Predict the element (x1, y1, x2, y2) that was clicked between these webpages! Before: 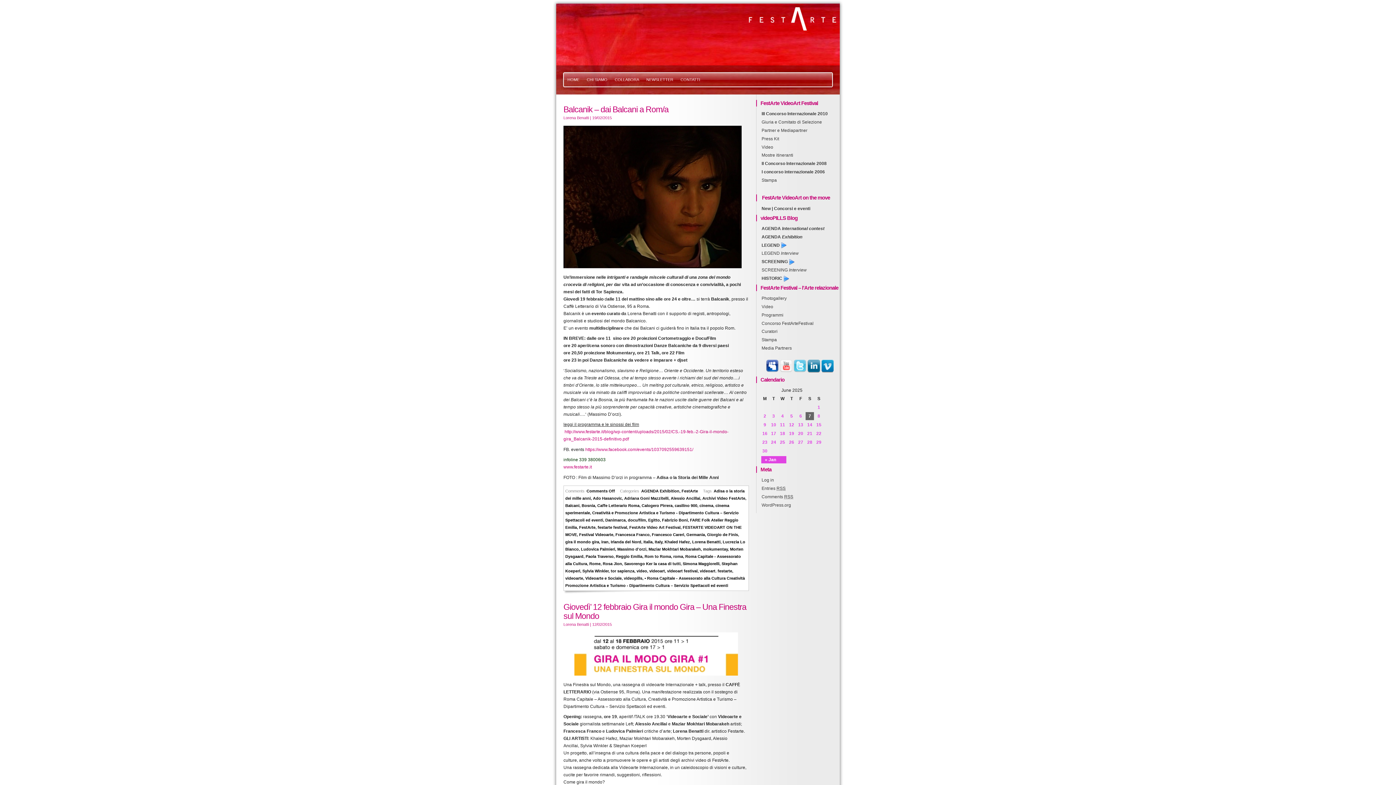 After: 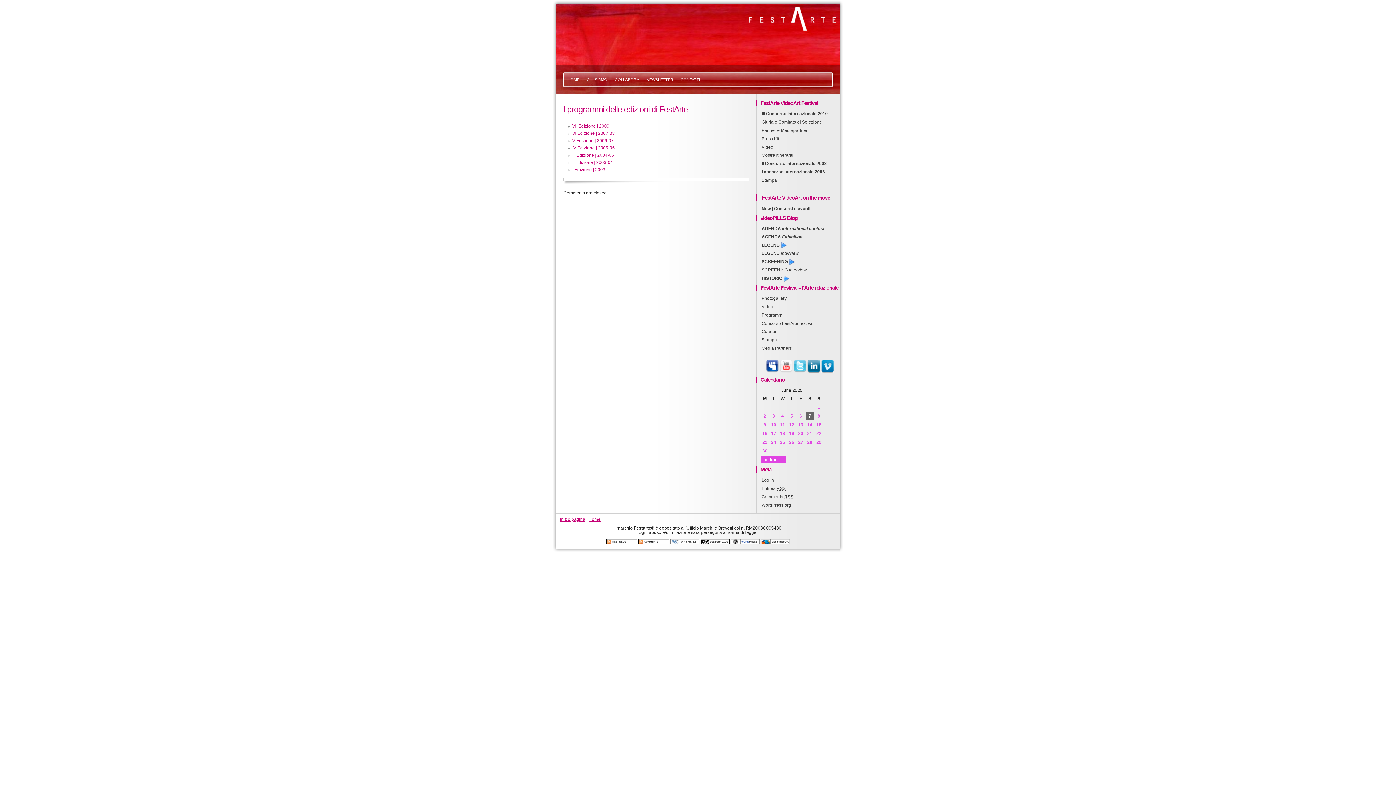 Action: label: Programmi bbox: (760, 311, 785, 319)